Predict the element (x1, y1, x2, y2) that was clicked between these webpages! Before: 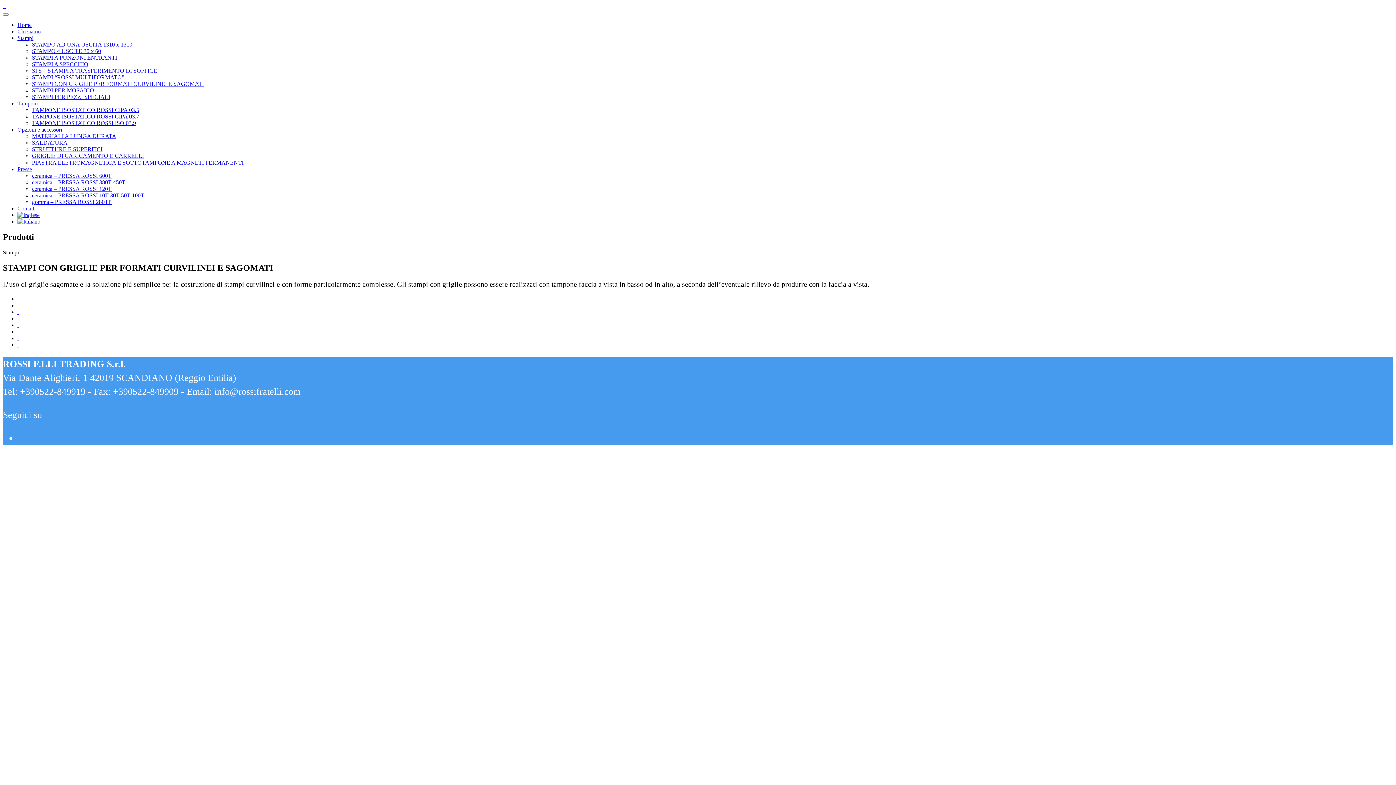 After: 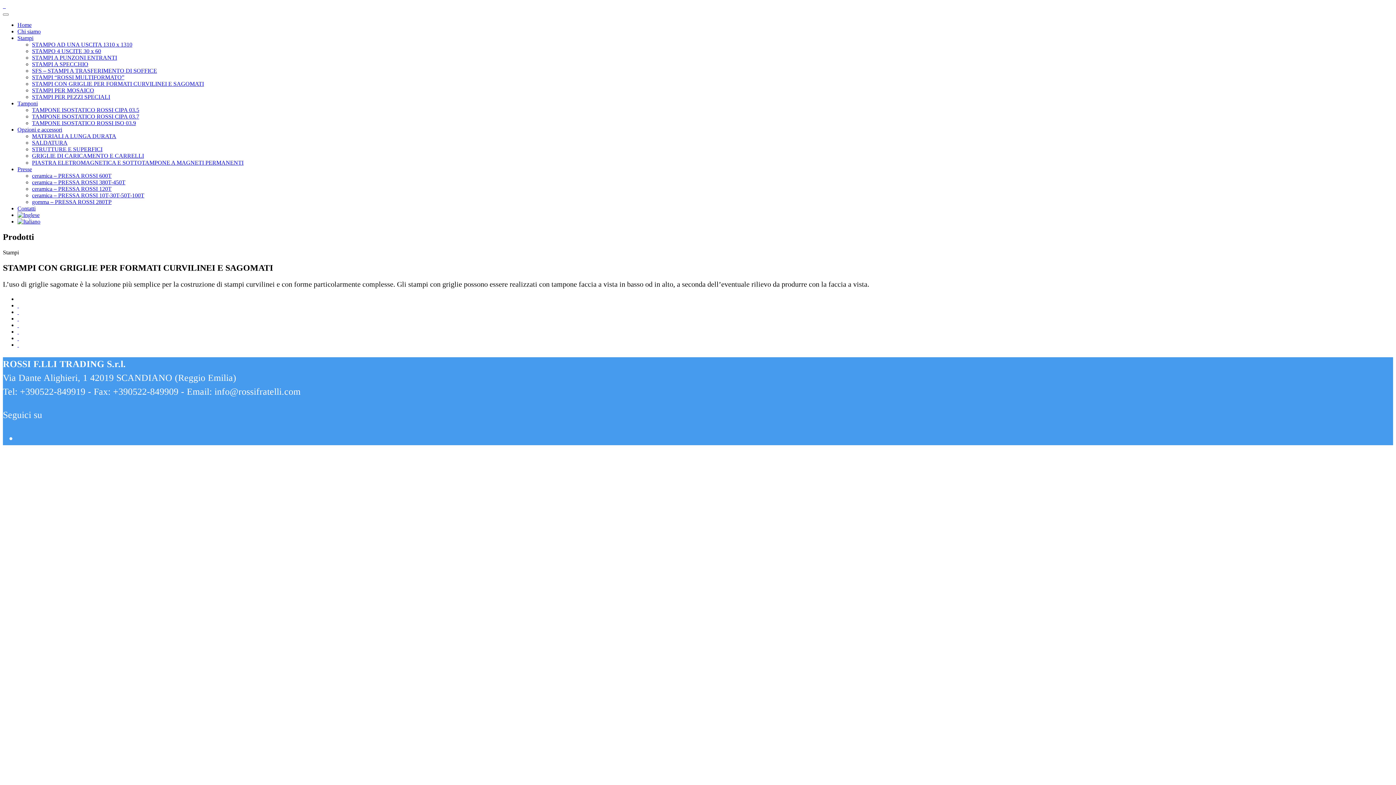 Action: bbox: (17, 34, 33, 41) label: Stampi